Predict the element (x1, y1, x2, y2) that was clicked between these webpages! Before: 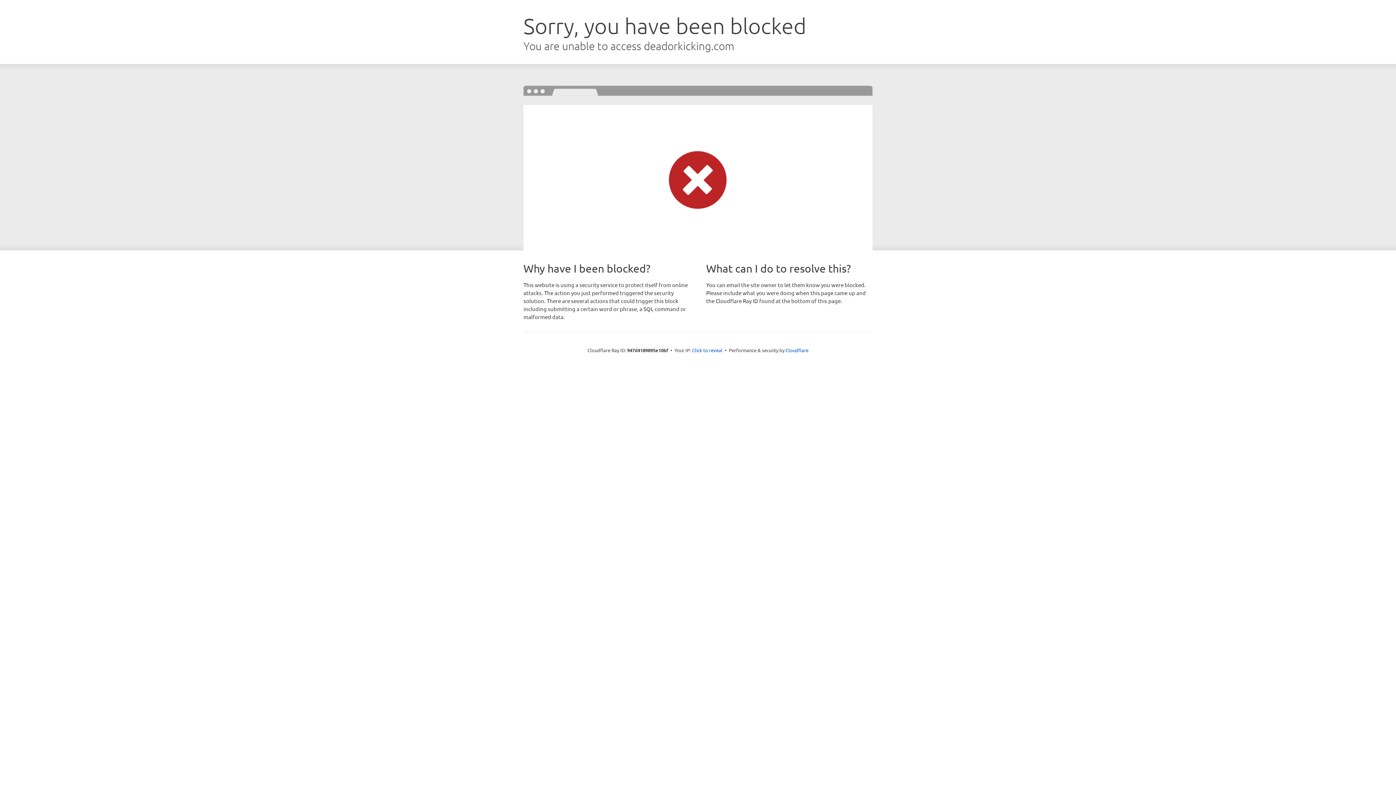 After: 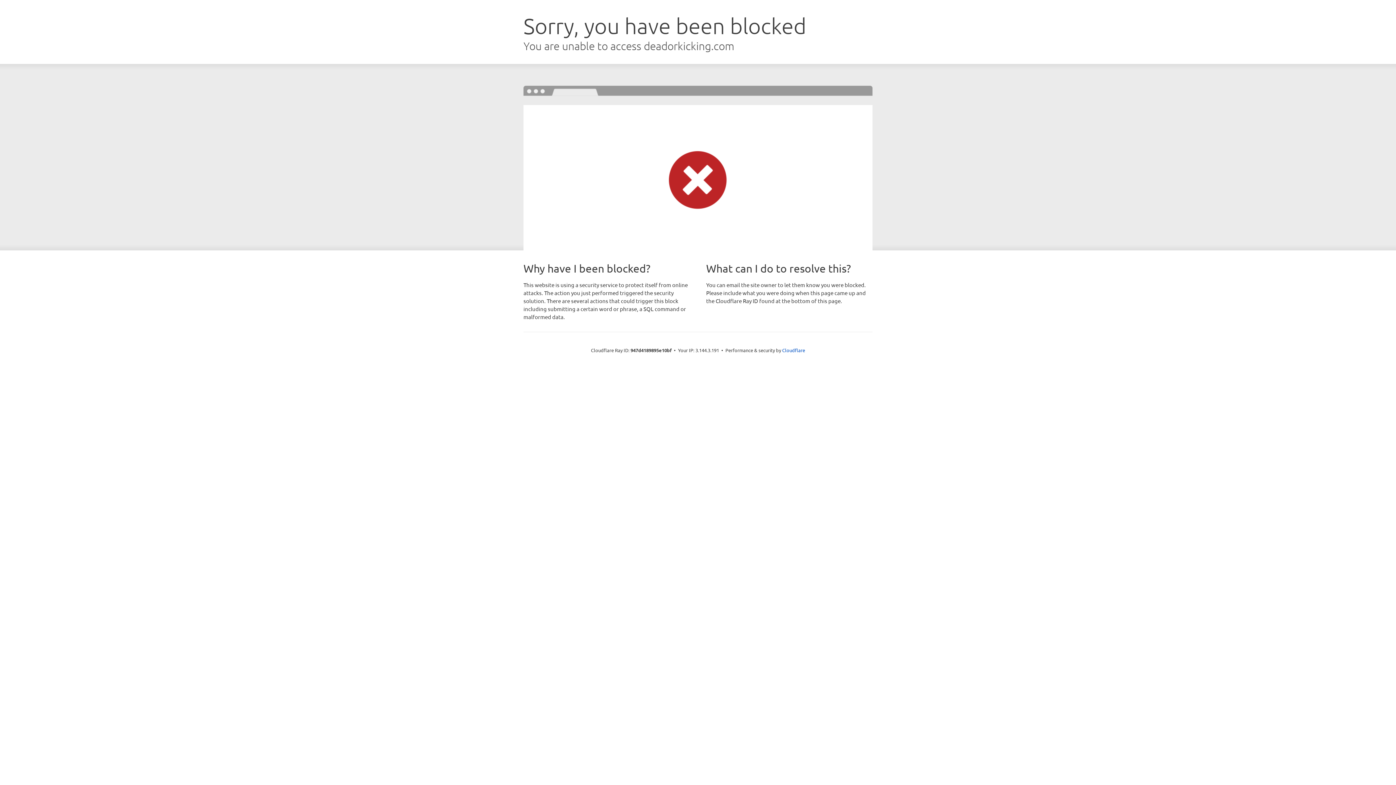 Action: label: Click to reveal bbox: (692, 346, 722, 353)